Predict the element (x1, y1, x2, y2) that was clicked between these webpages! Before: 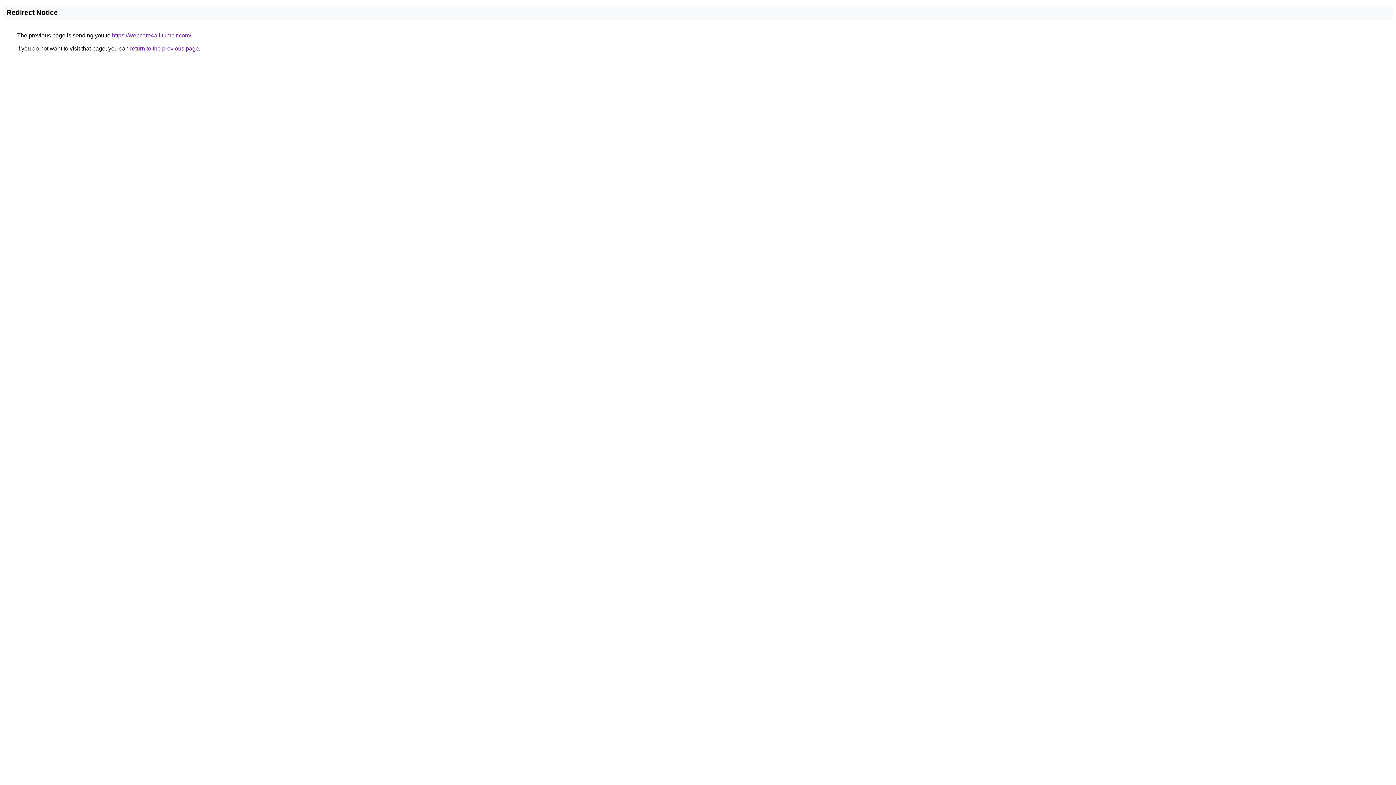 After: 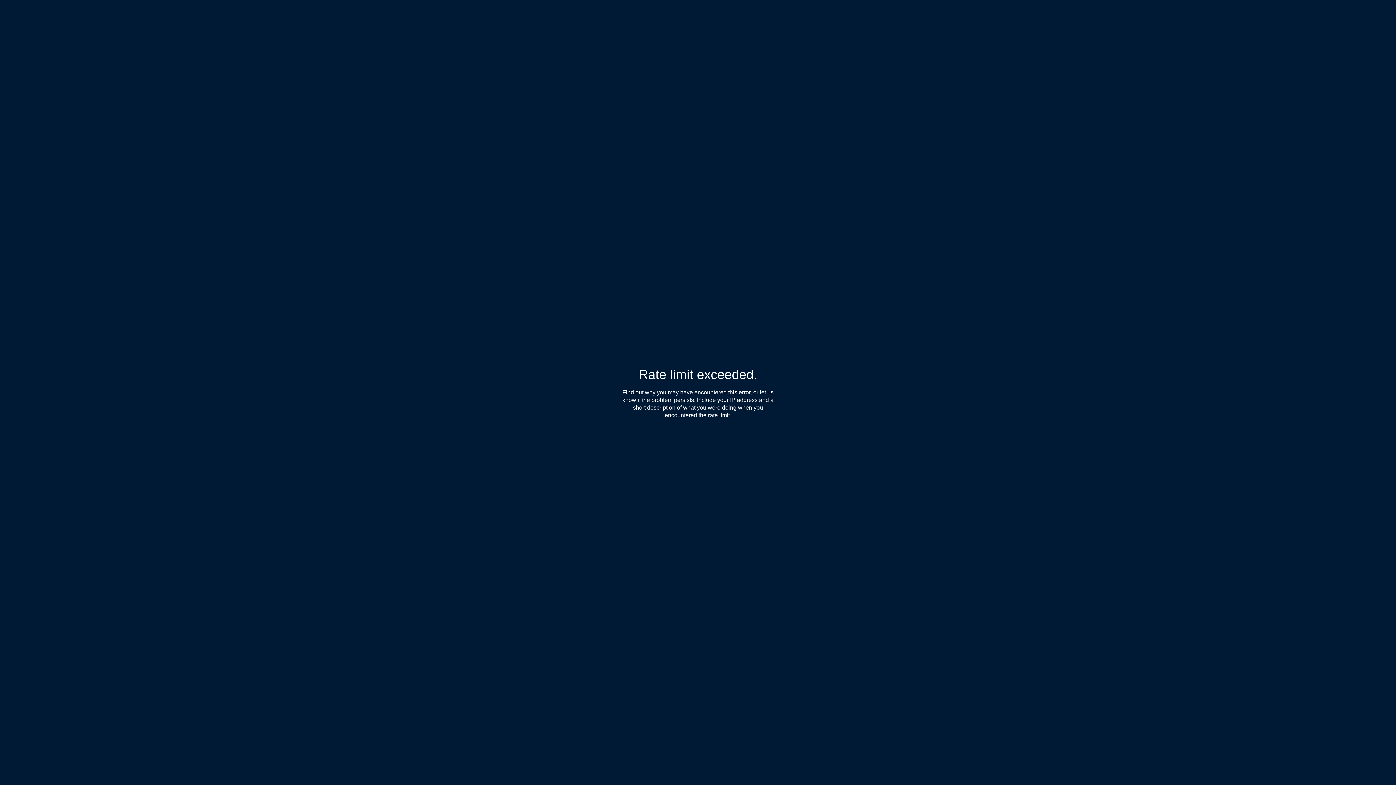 Action: label: https://webcare4all.tumblr.com/ bbox: (112, 32, 191, 38)